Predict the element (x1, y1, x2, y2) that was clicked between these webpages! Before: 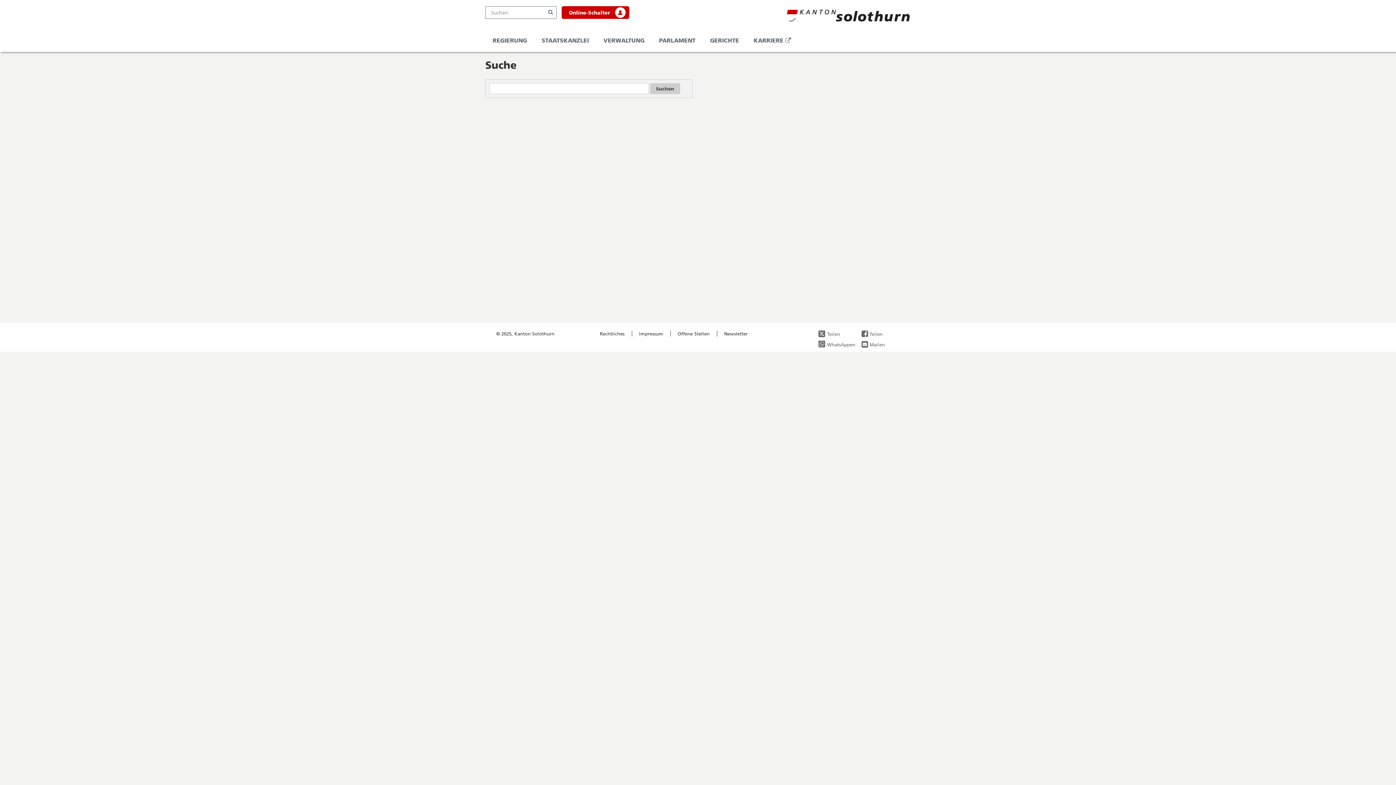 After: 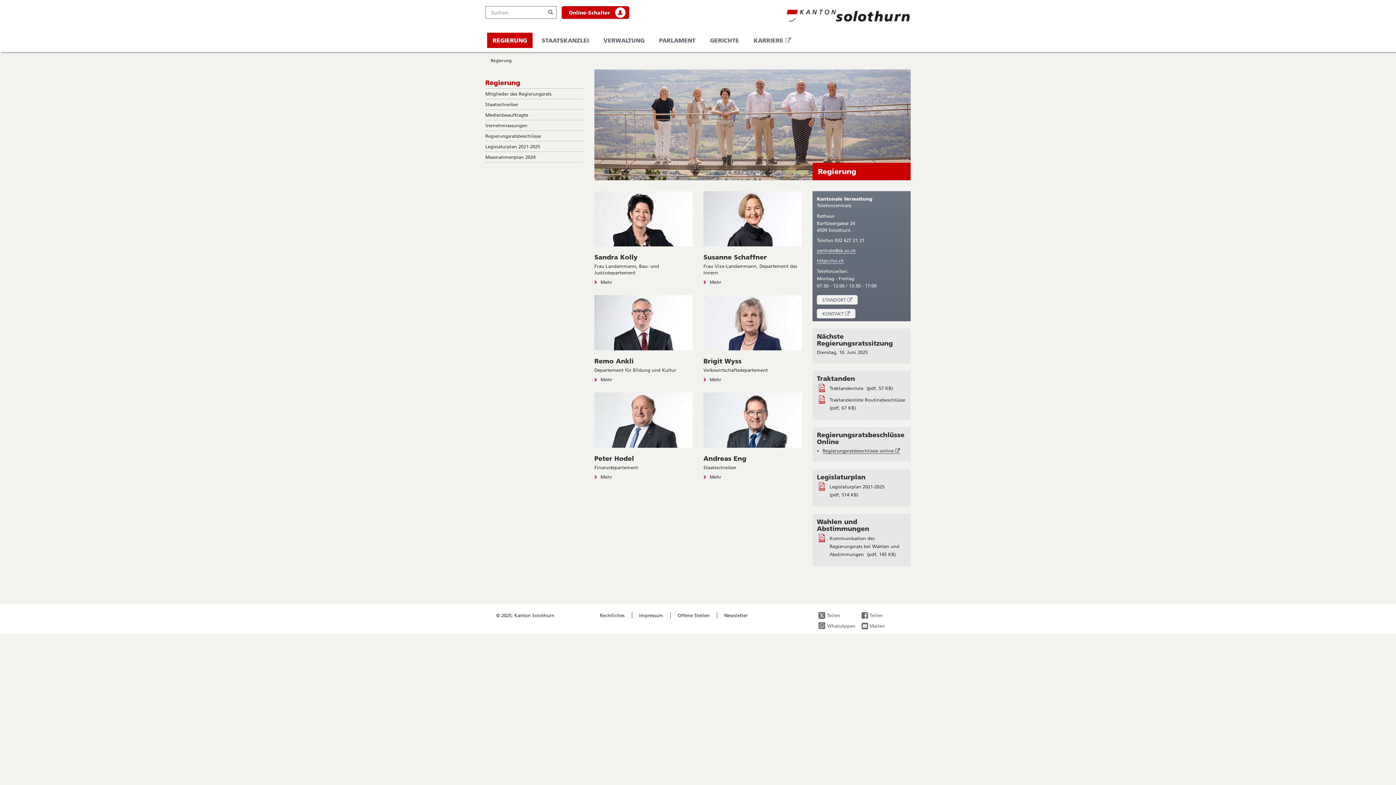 Action: label: REGIERUNG bbox: (487, 32, 532, 48)